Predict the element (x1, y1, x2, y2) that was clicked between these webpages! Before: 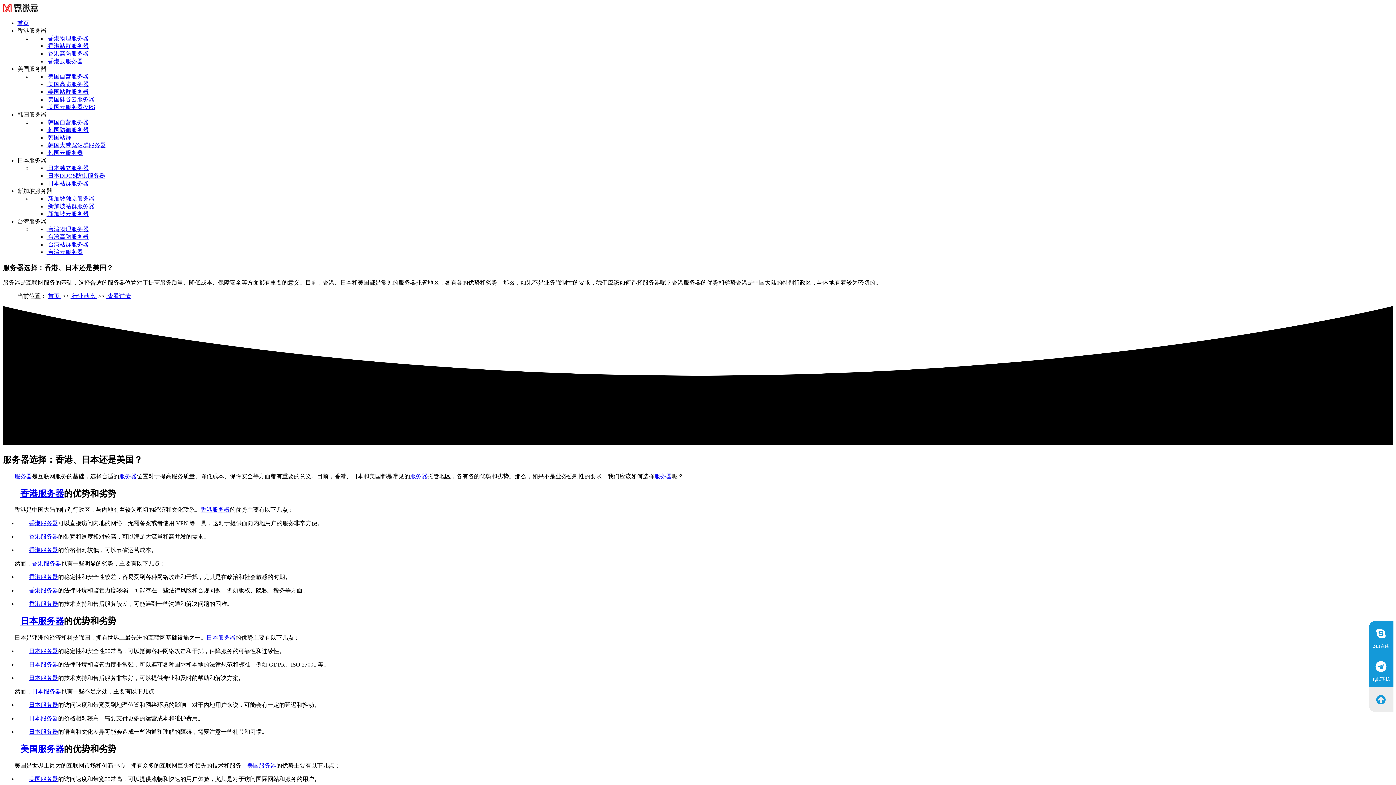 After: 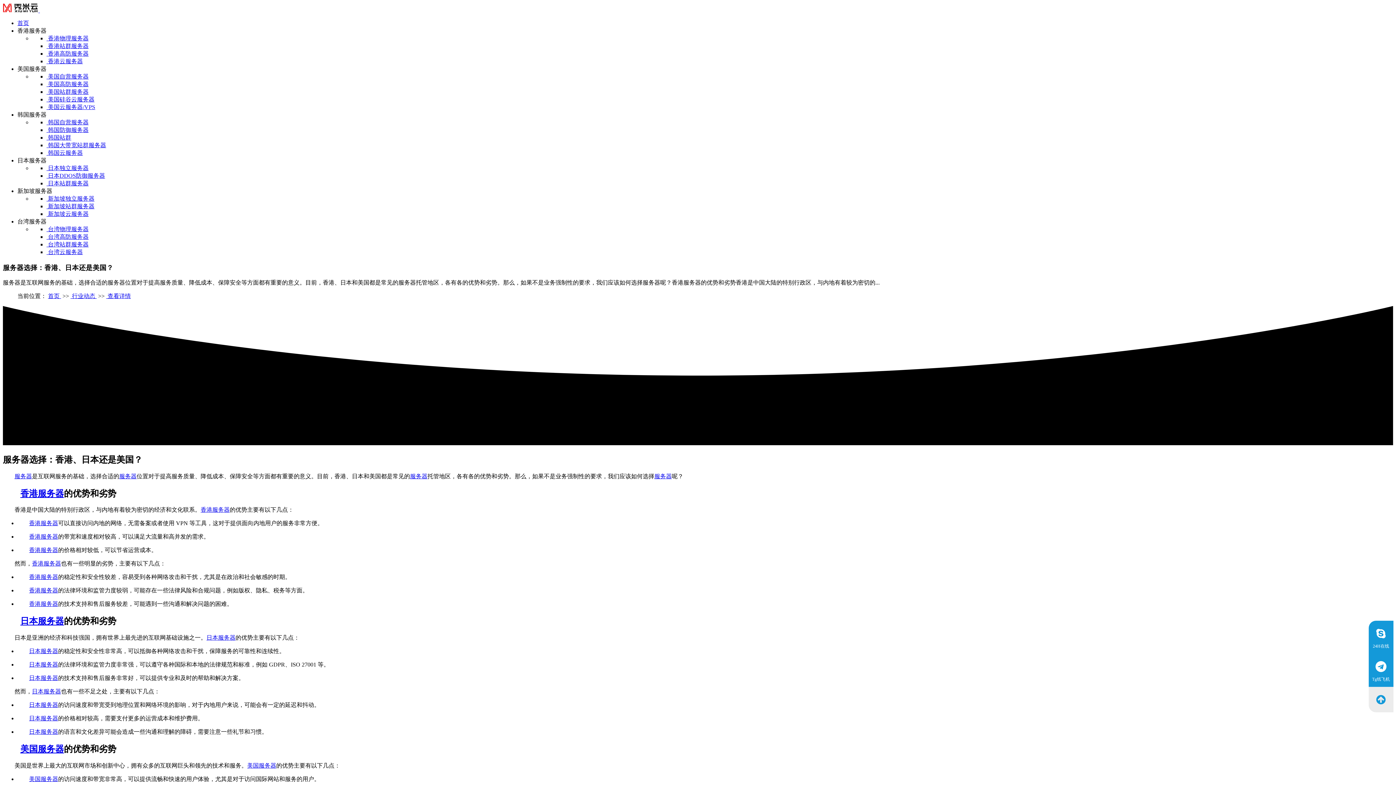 Action: label: 香港服务器 bbox: (32, 560, 61, 567)